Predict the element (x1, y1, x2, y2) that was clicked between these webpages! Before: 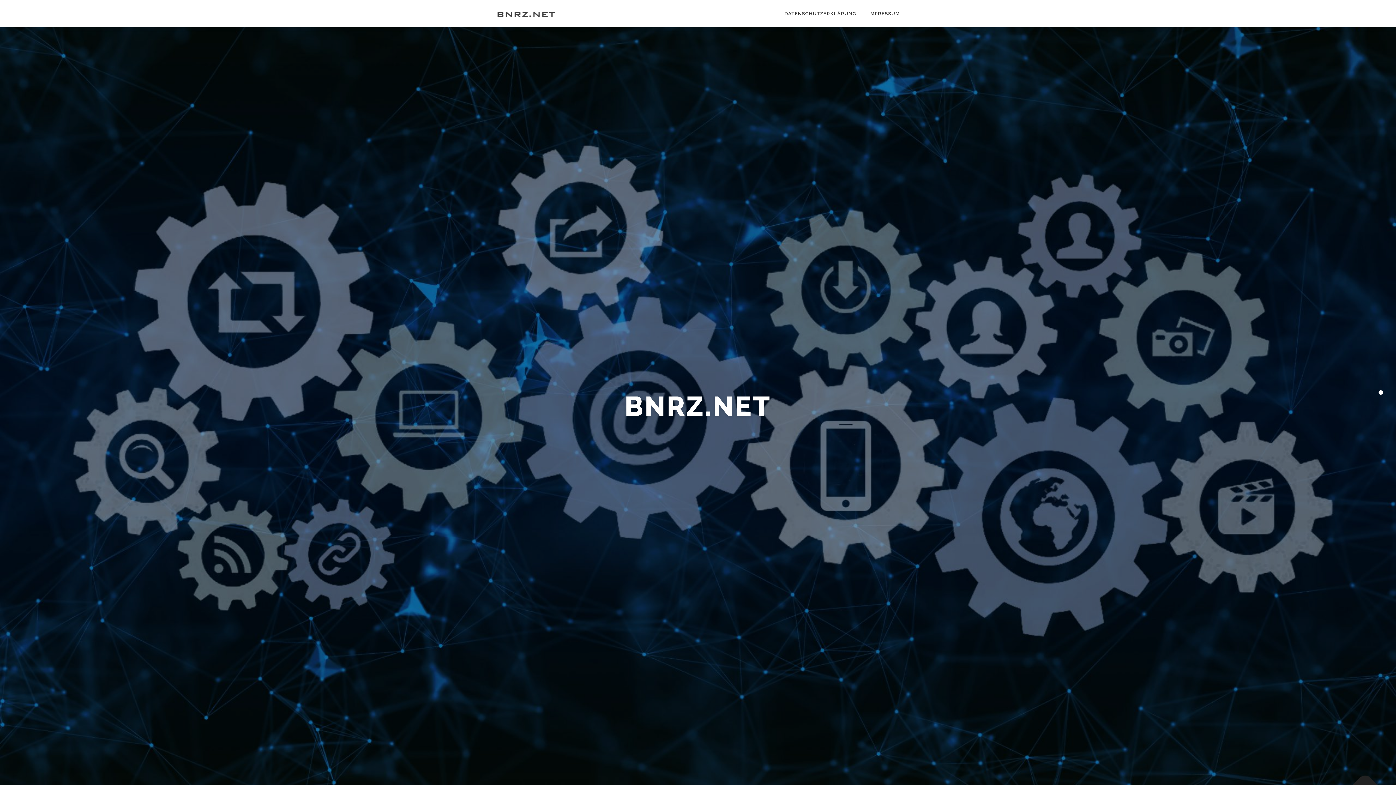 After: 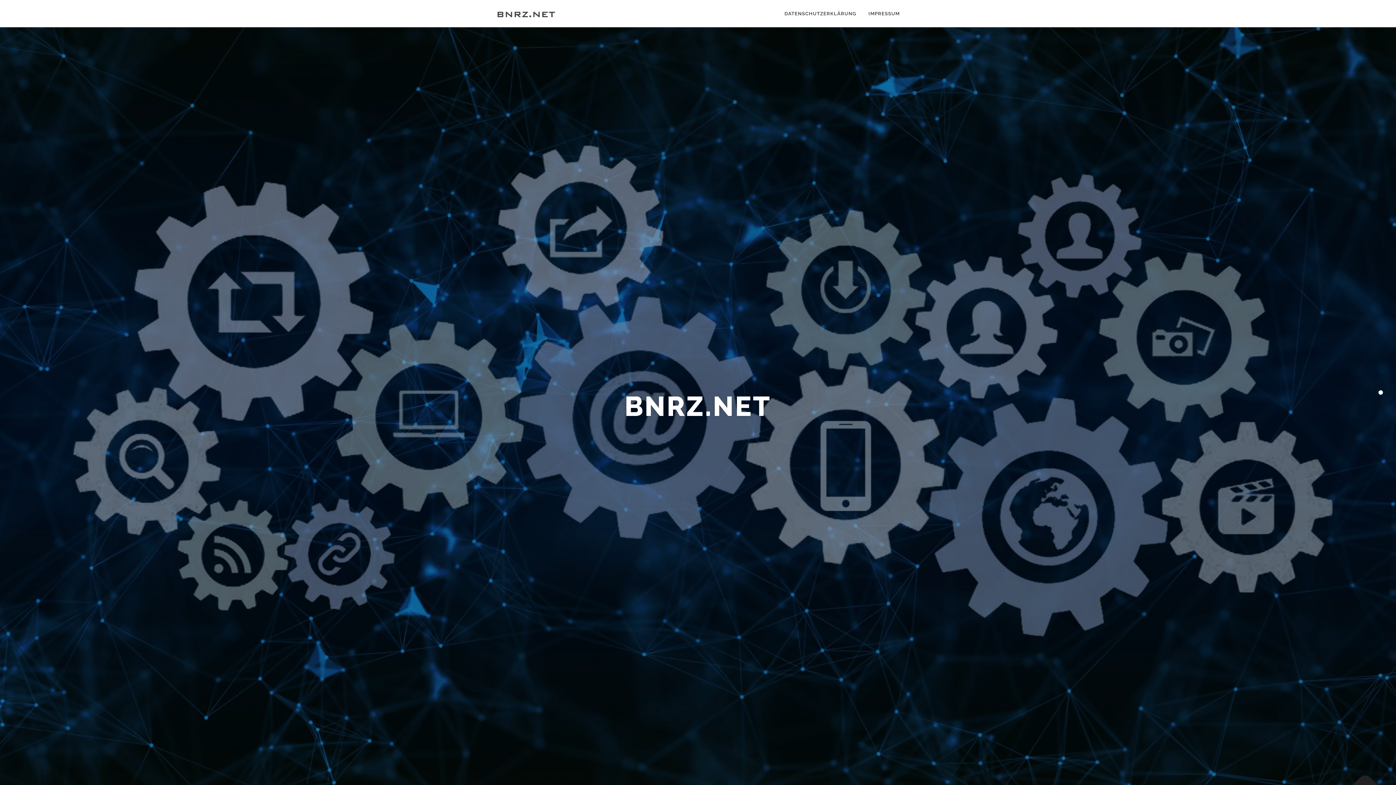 Action: bbox: (496, 10, 555, 17)